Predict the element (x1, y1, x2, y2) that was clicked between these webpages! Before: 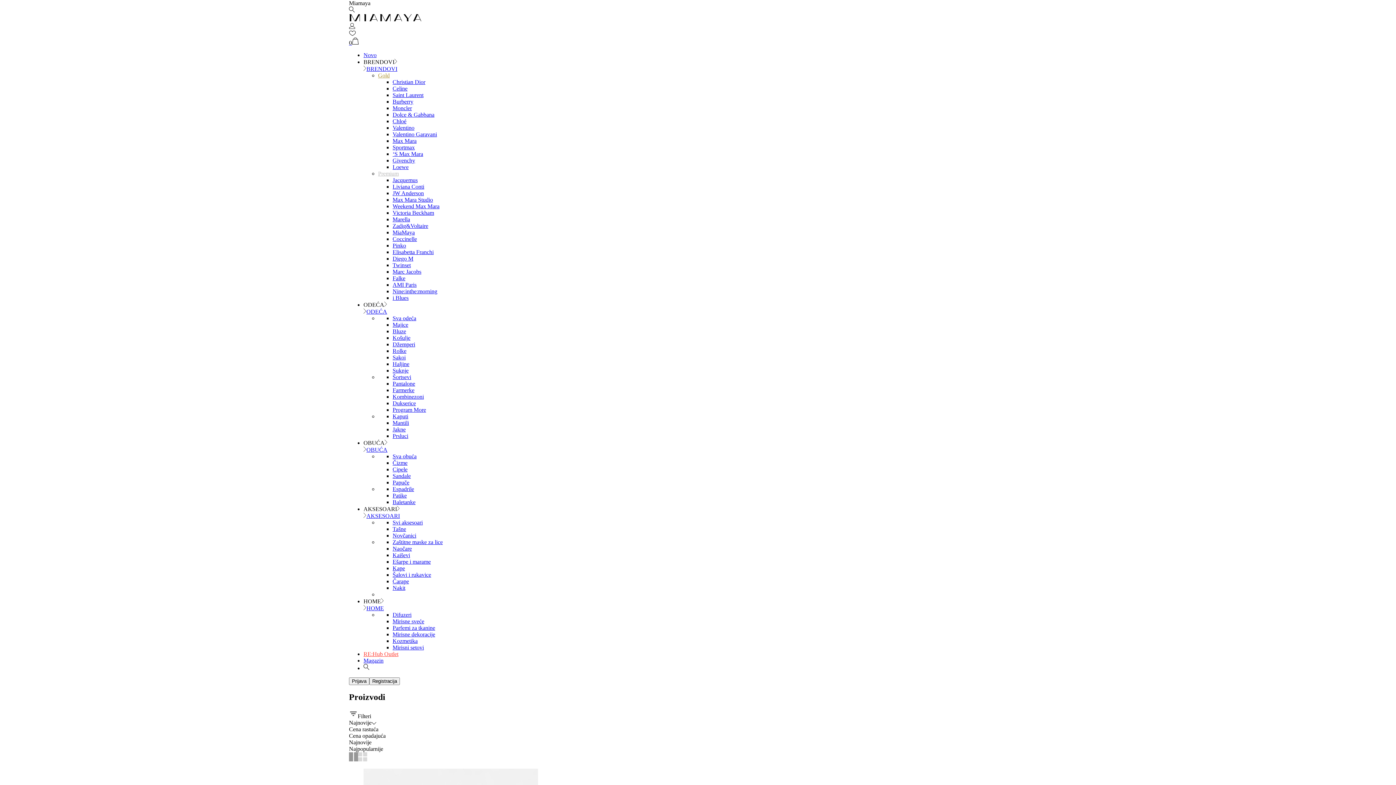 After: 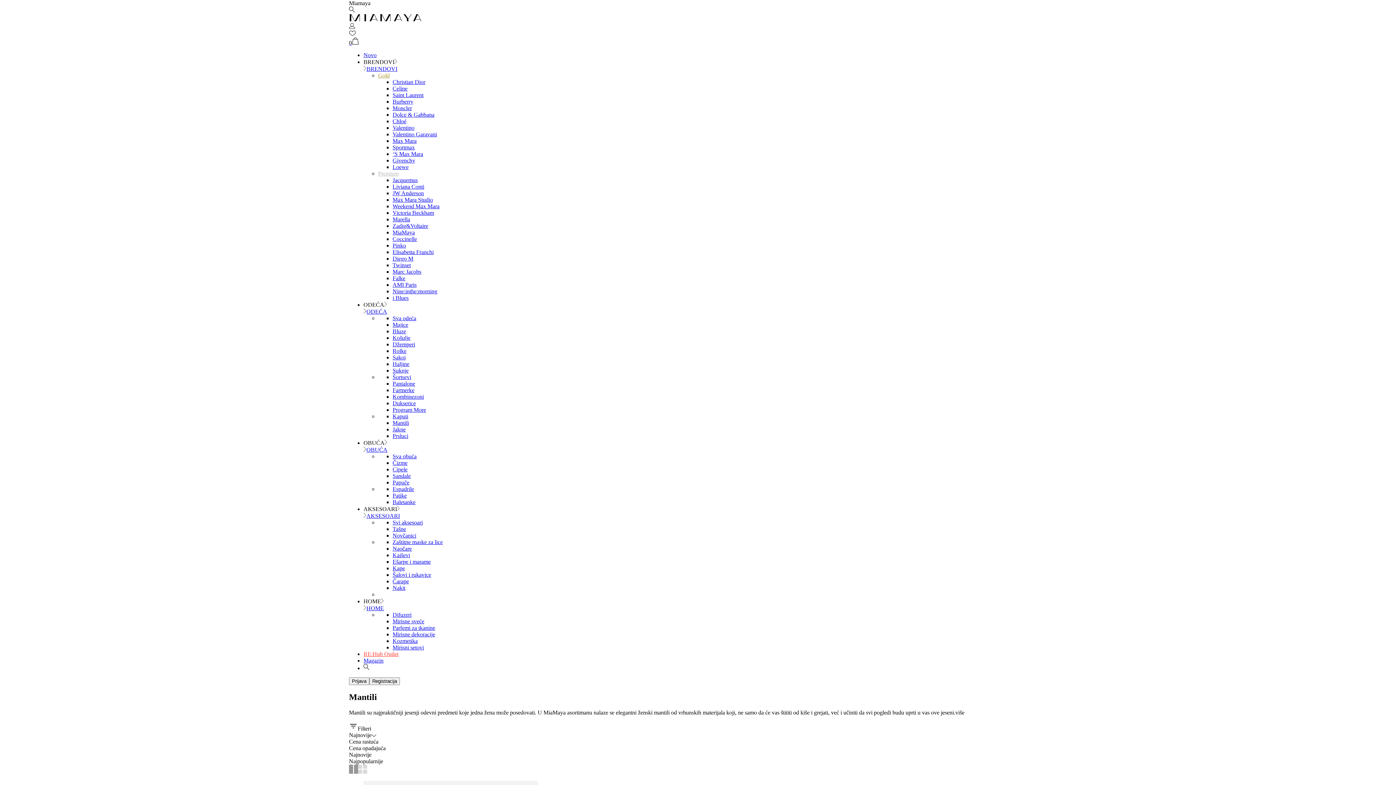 Action: bbox: (392, 420, 409, 426) label: Mantili